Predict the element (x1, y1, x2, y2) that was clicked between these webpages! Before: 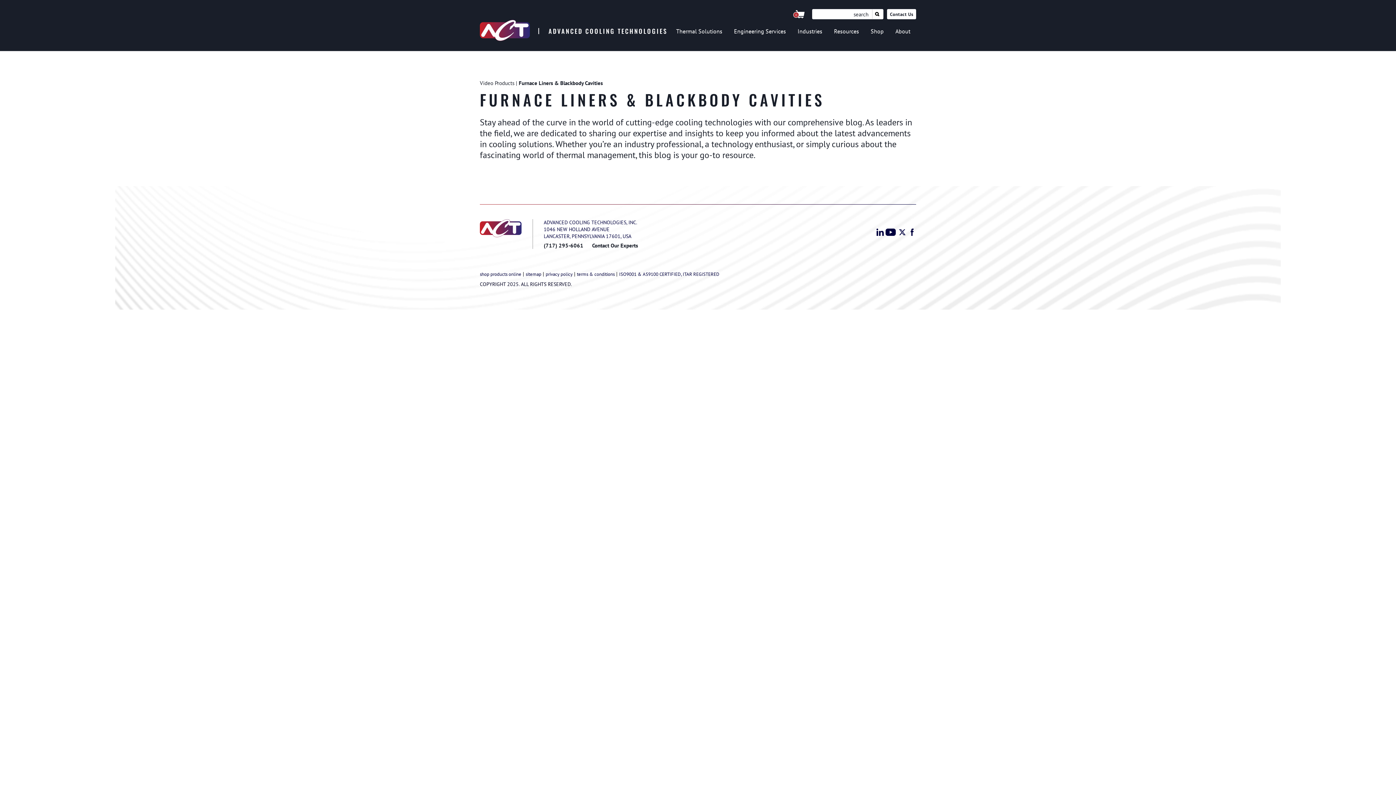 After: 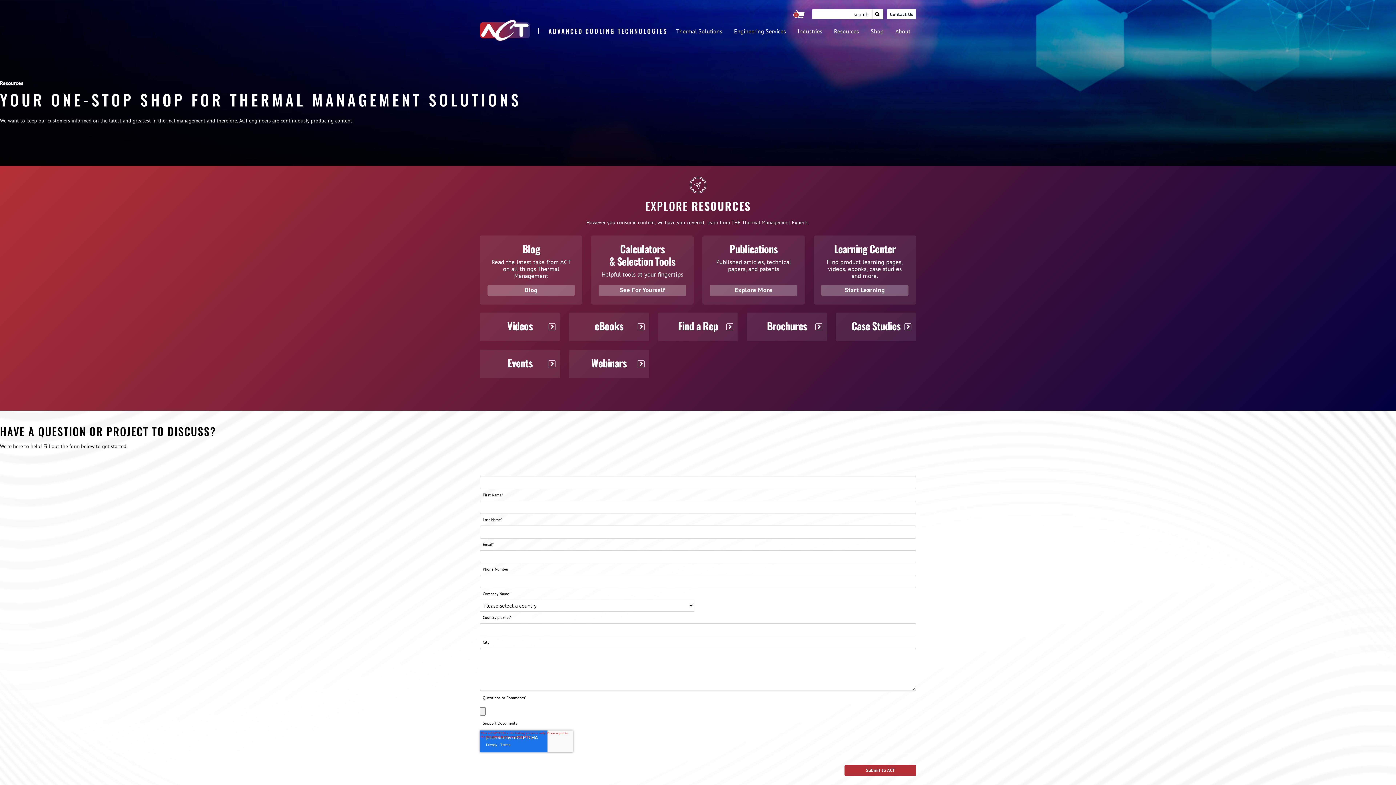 Action: bbox: (828, 22, 865, 39) label: Resources